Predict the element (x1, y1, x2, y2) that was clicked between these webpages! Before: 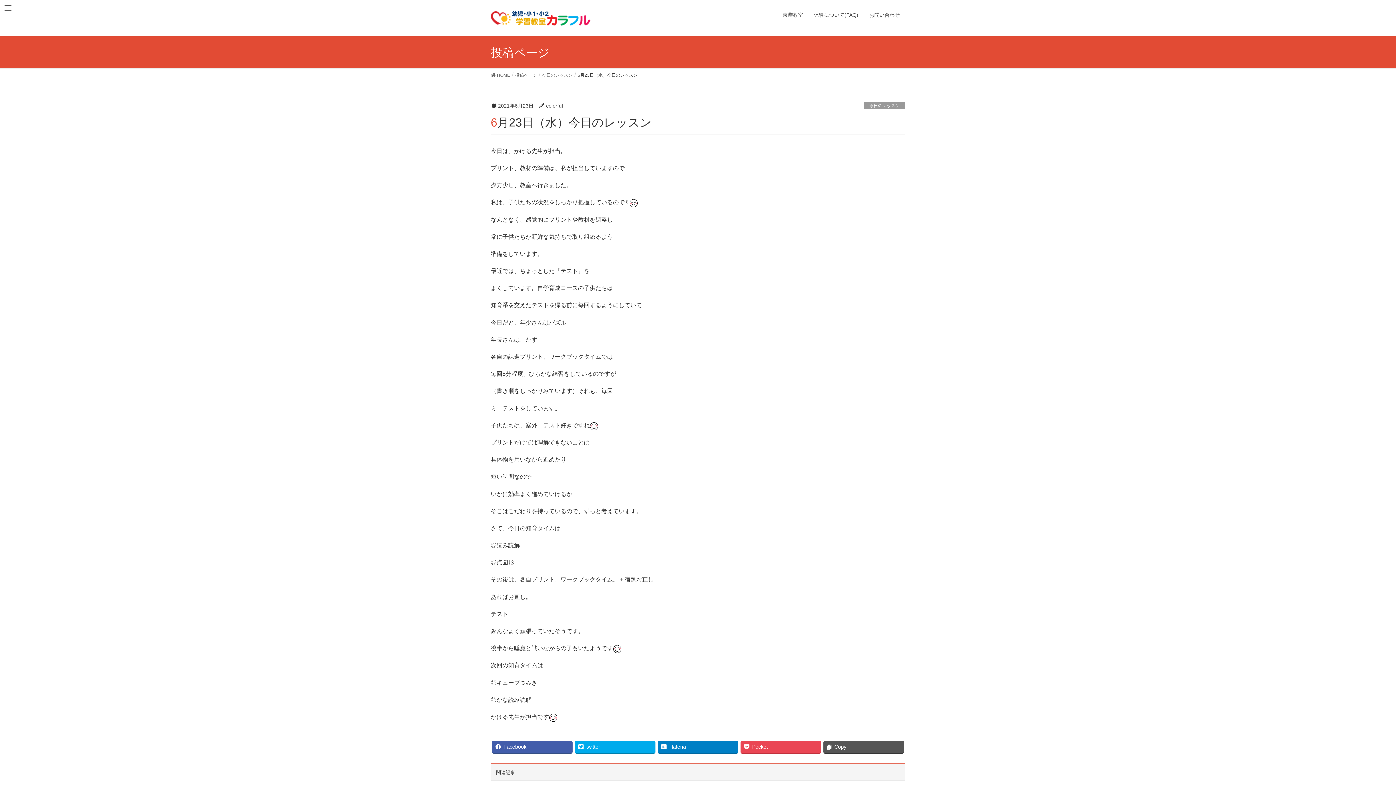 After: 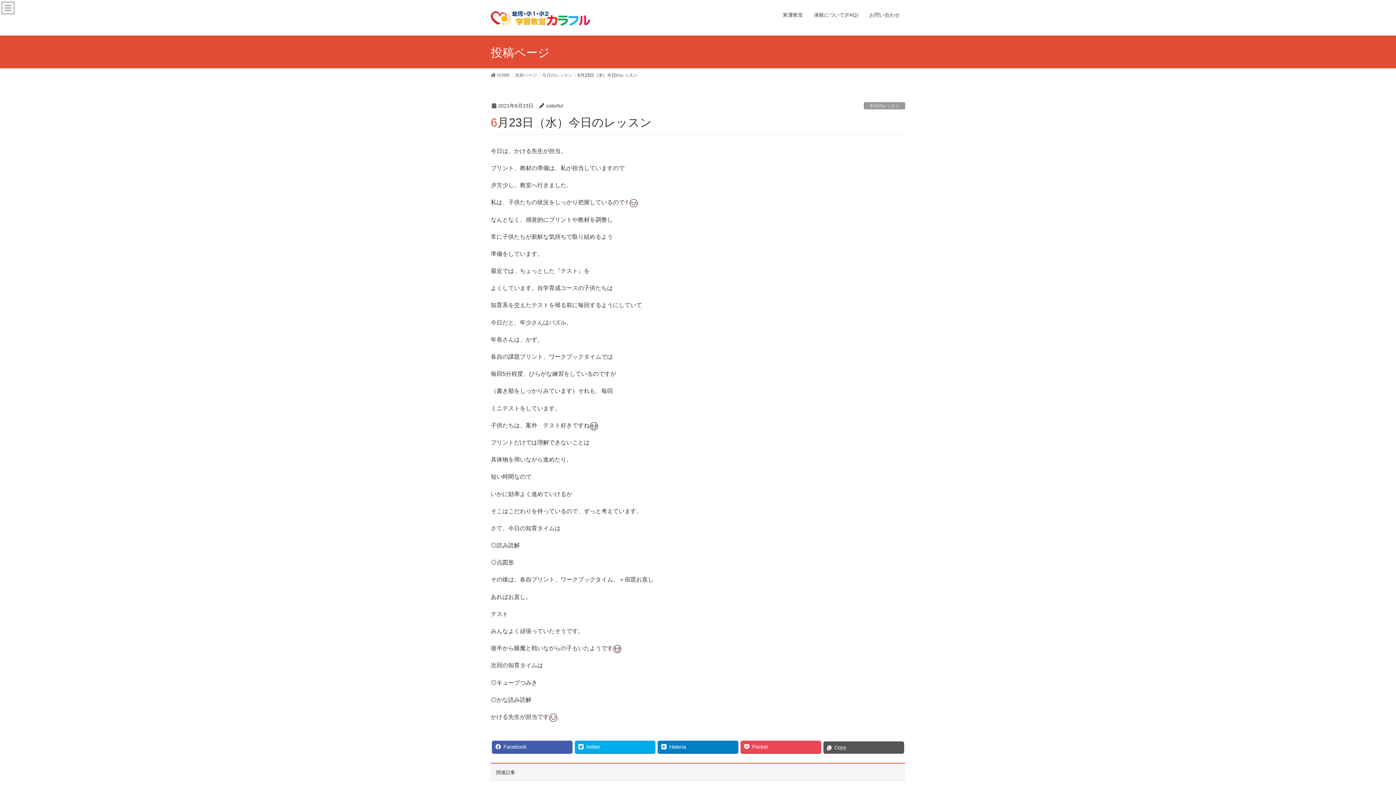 Action: label: Copy bbox: (823, 741, 904, 753)